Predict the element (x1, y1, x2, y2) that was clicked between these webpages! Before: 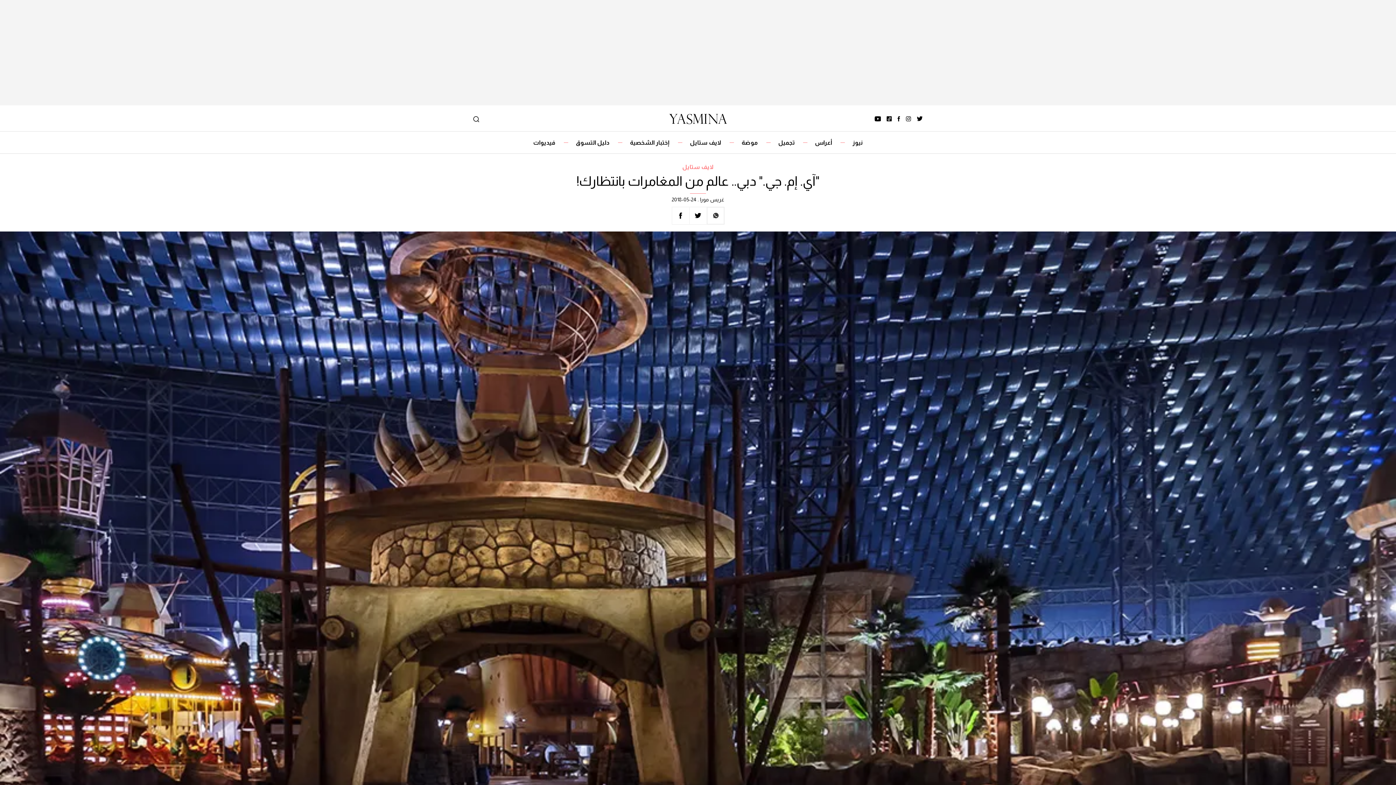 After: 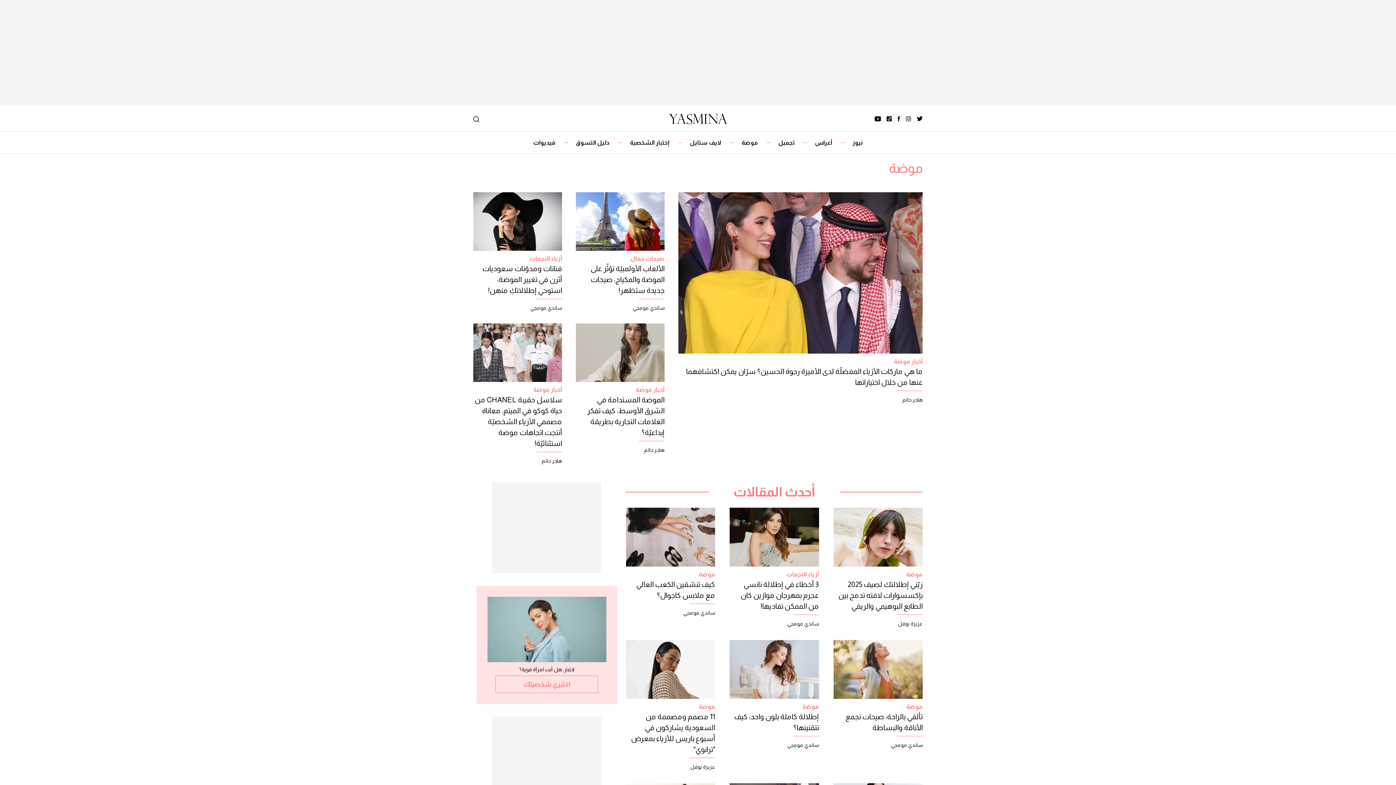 Action: bbox: (741, 139, 758, 146) label: موضة